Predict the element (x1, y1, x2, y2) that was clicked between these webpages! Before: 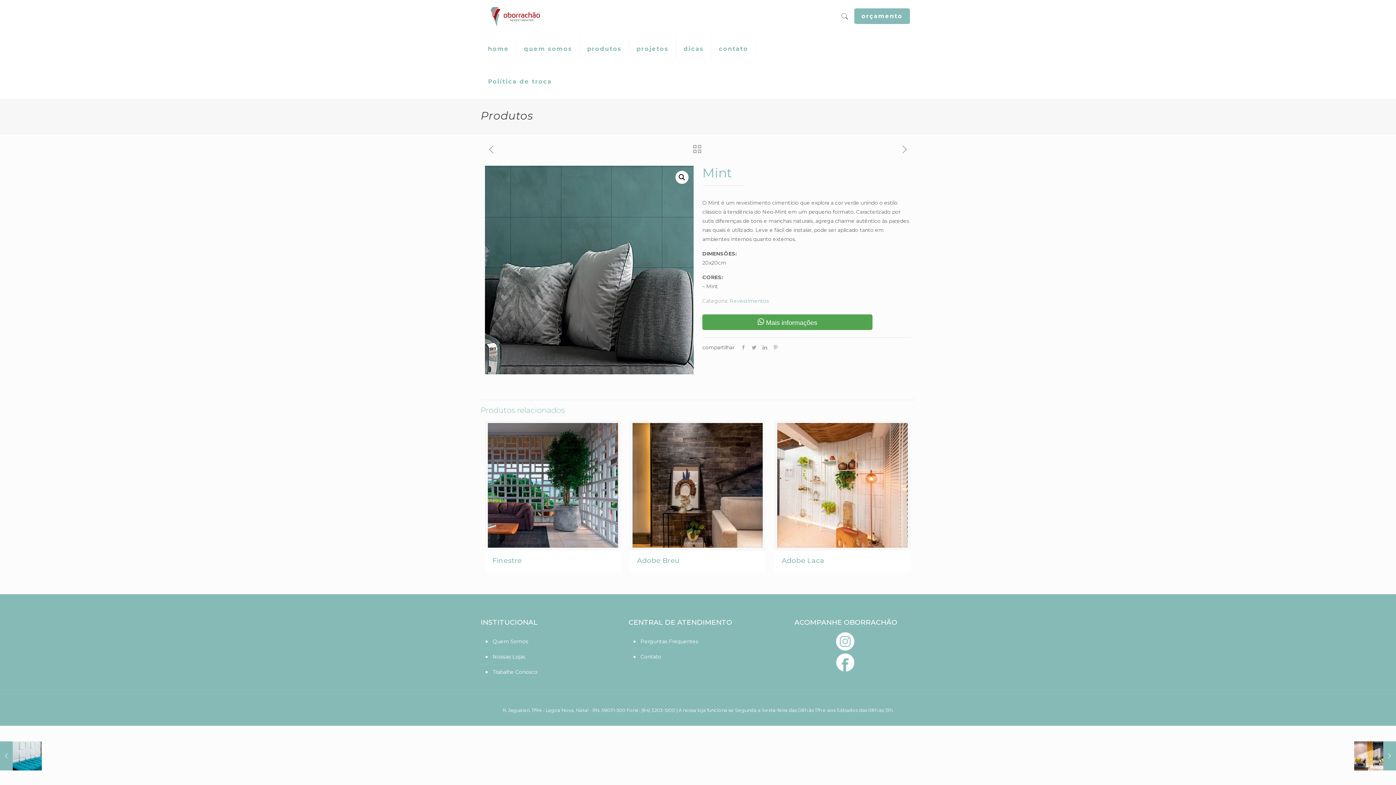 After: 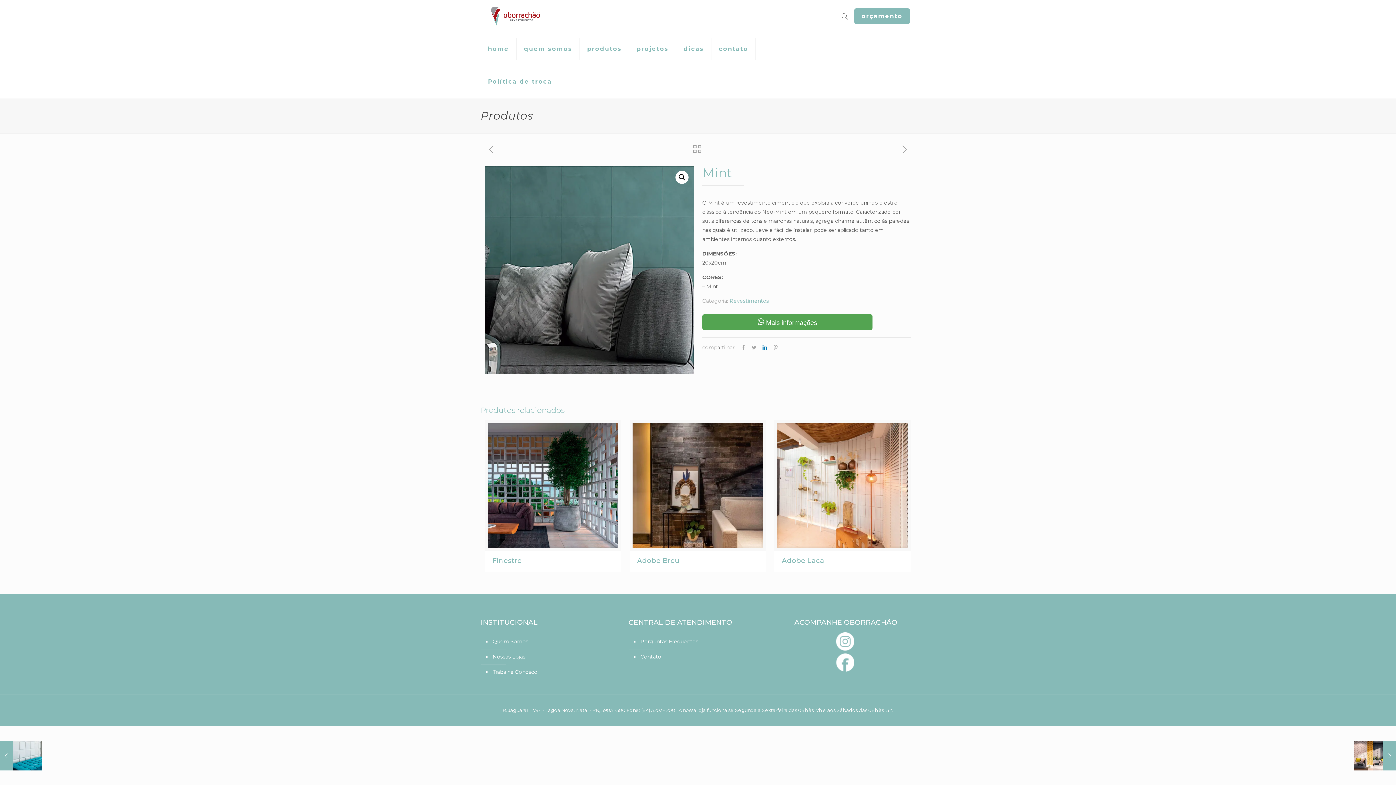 Action: bbox: (759, 344, 770, 350)